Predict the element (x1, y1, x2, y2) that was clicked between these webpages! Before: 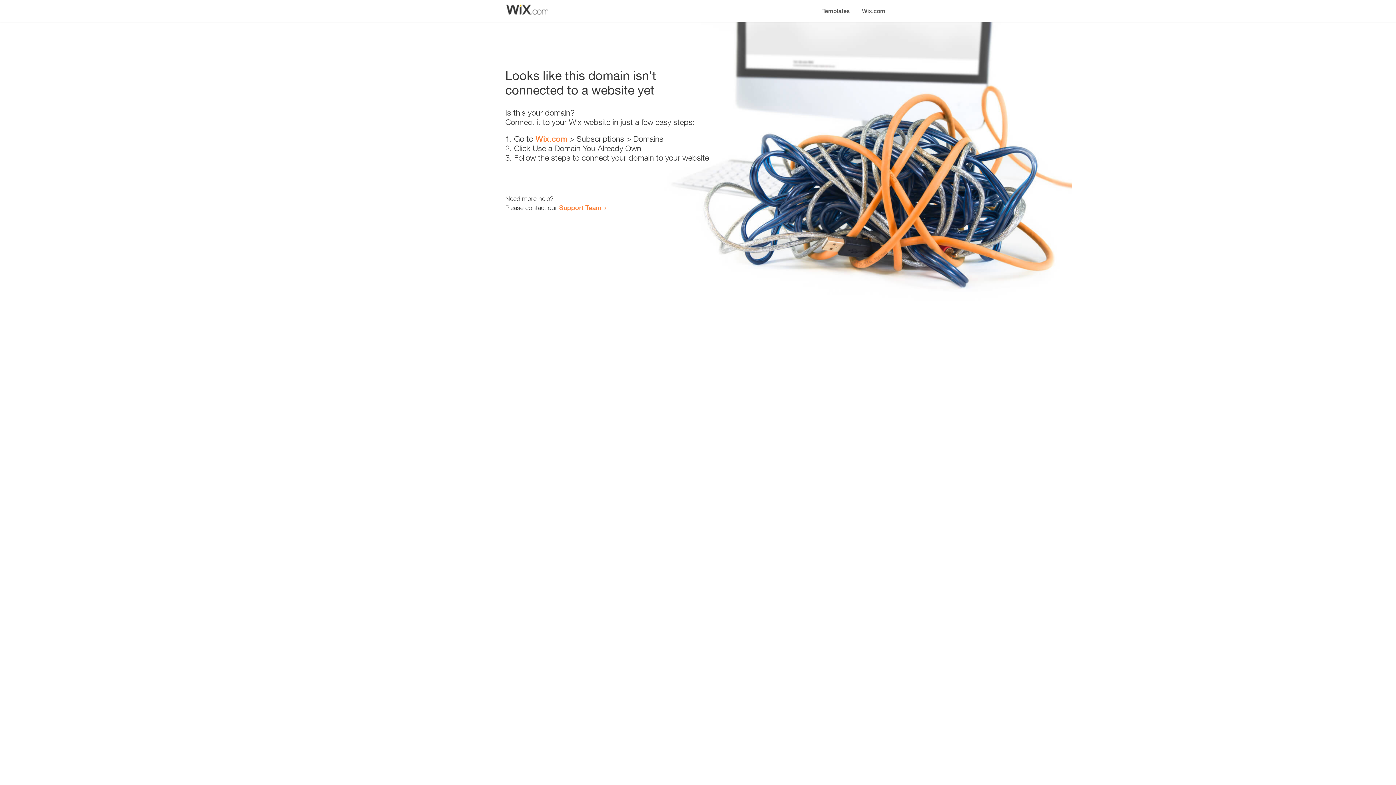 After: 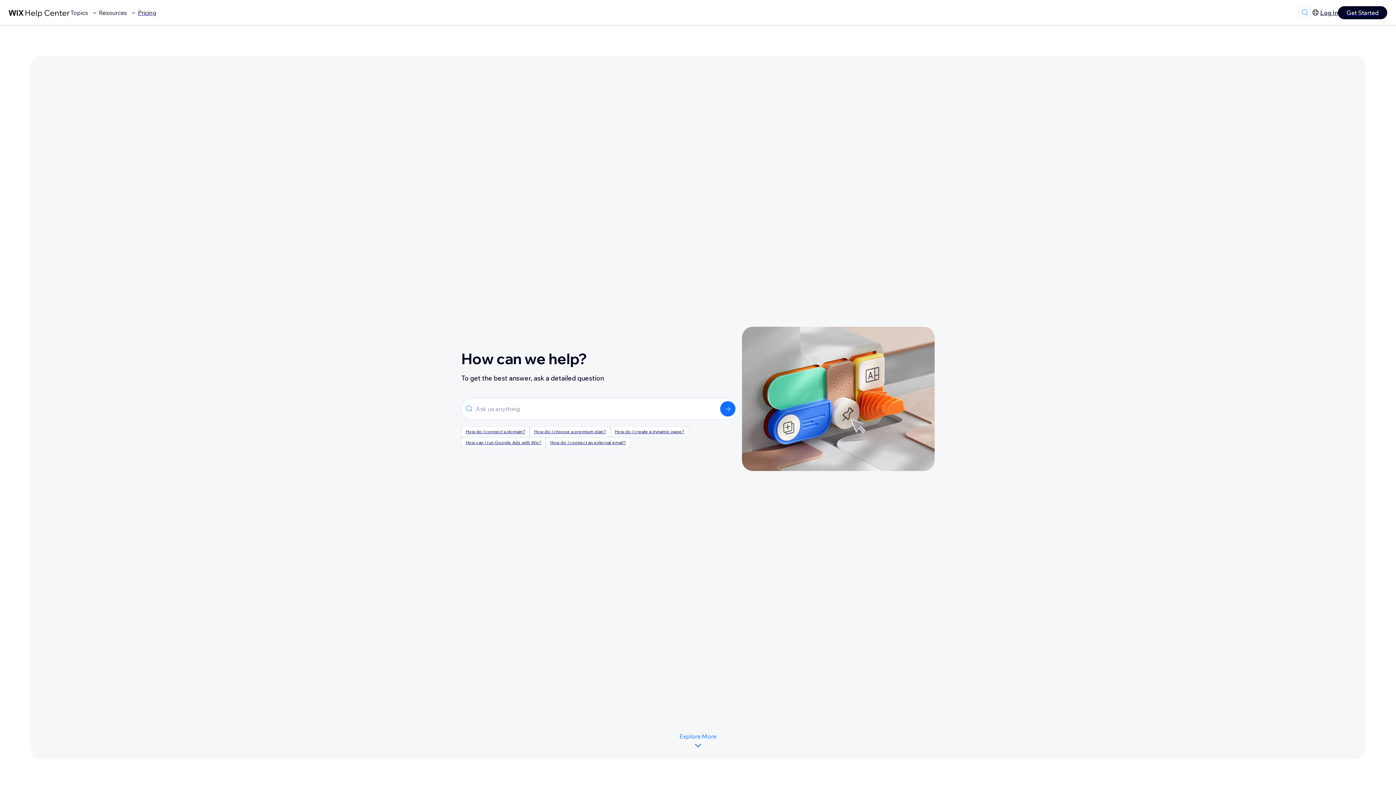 Action: bbox: (559, 203, 601, 211) label: Support Team